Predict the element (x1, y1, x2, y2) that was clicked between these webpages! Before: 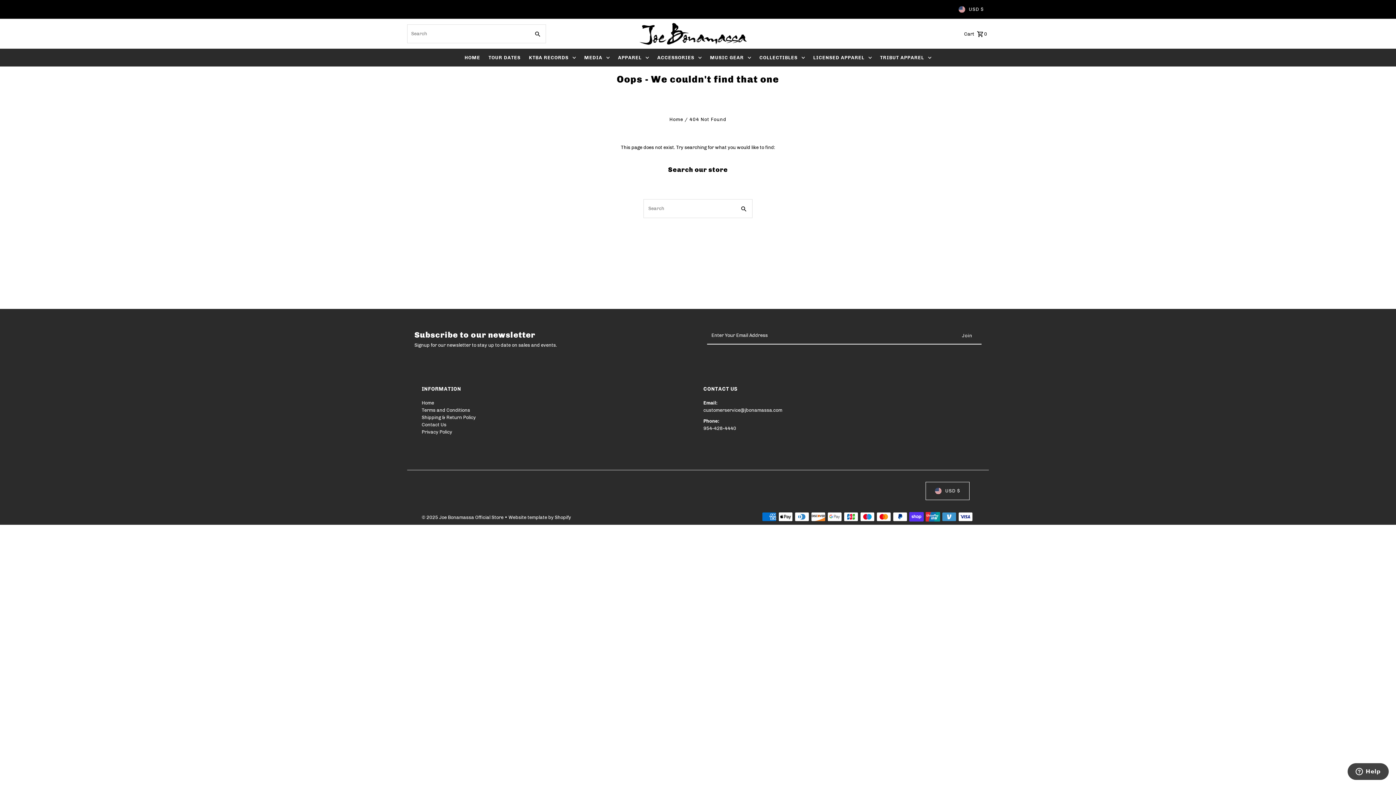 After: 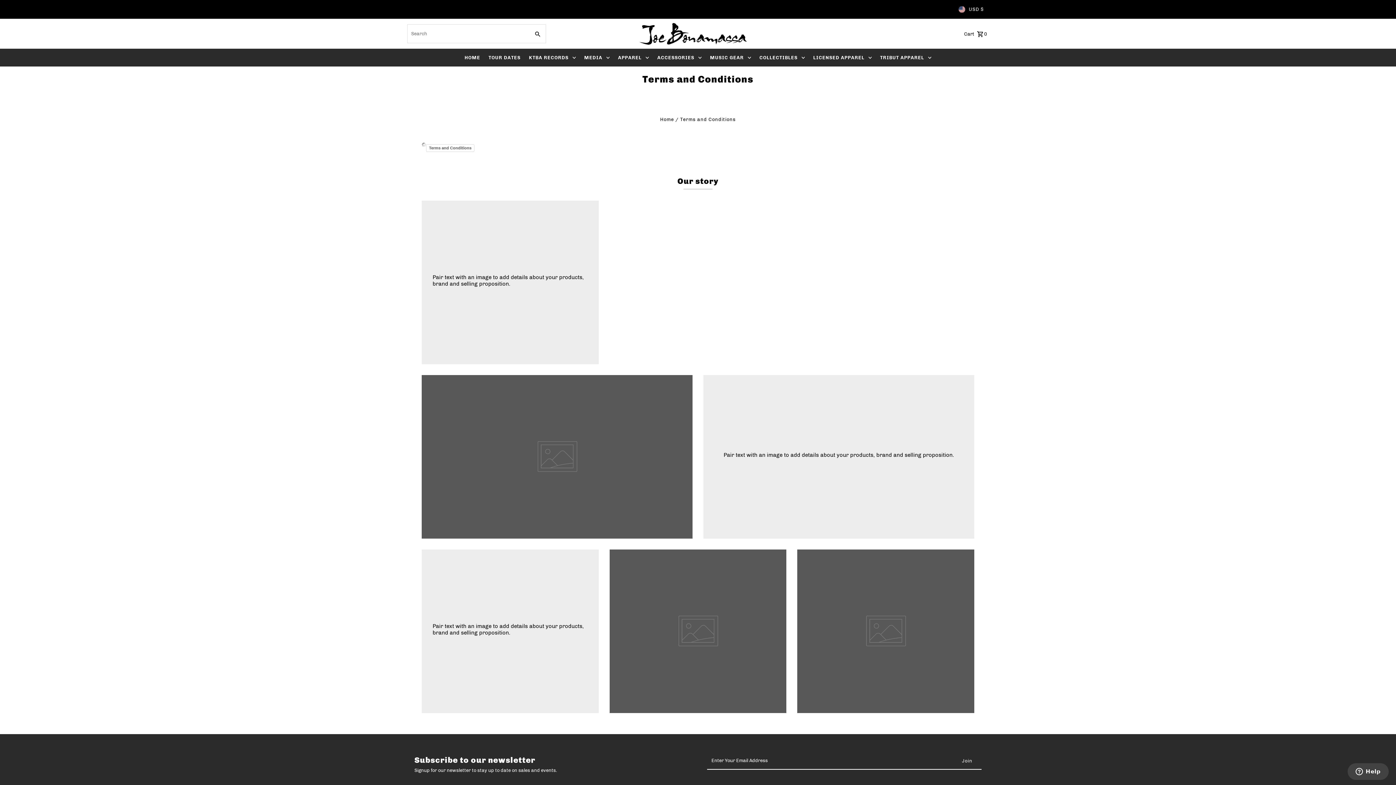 Action: bbox: (421, 407, 470, 413) label: Terms and Conditions